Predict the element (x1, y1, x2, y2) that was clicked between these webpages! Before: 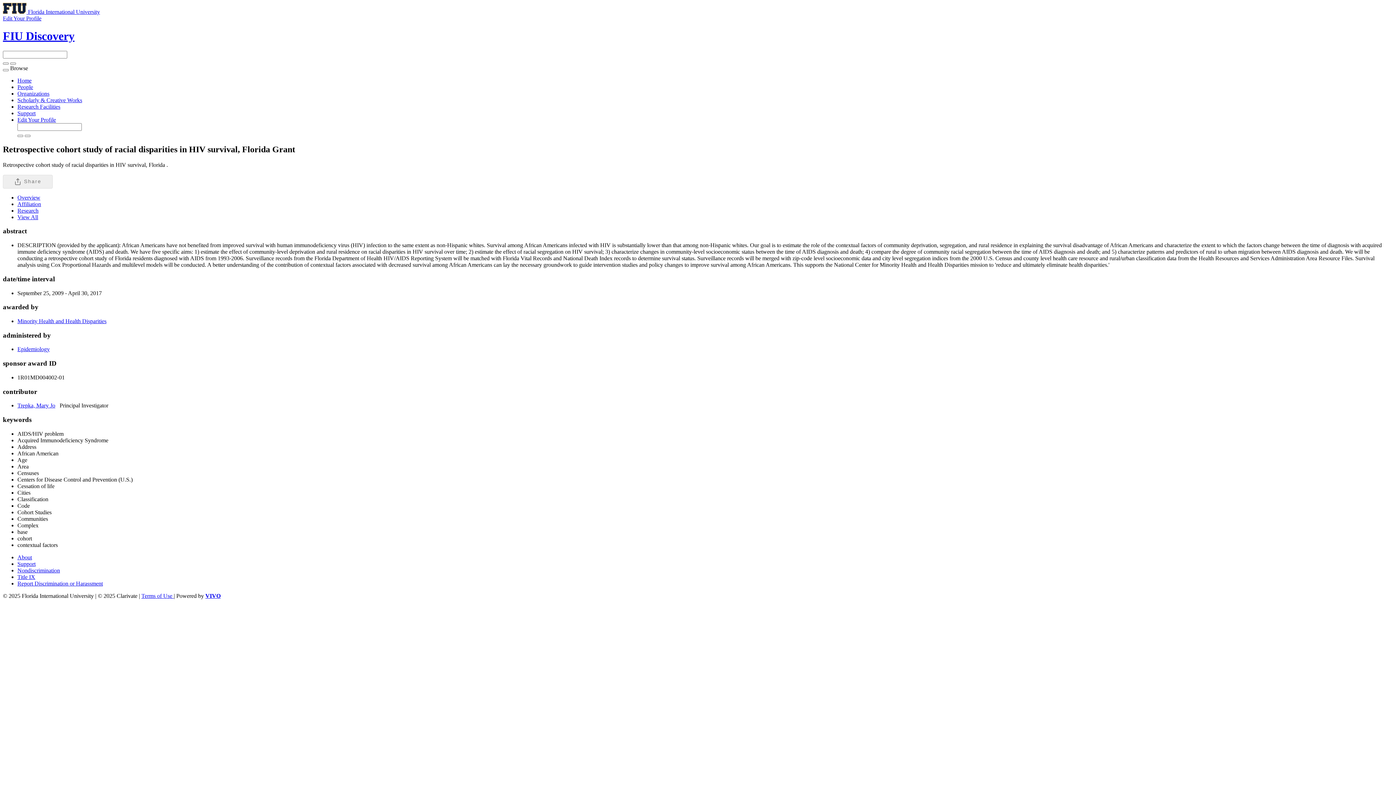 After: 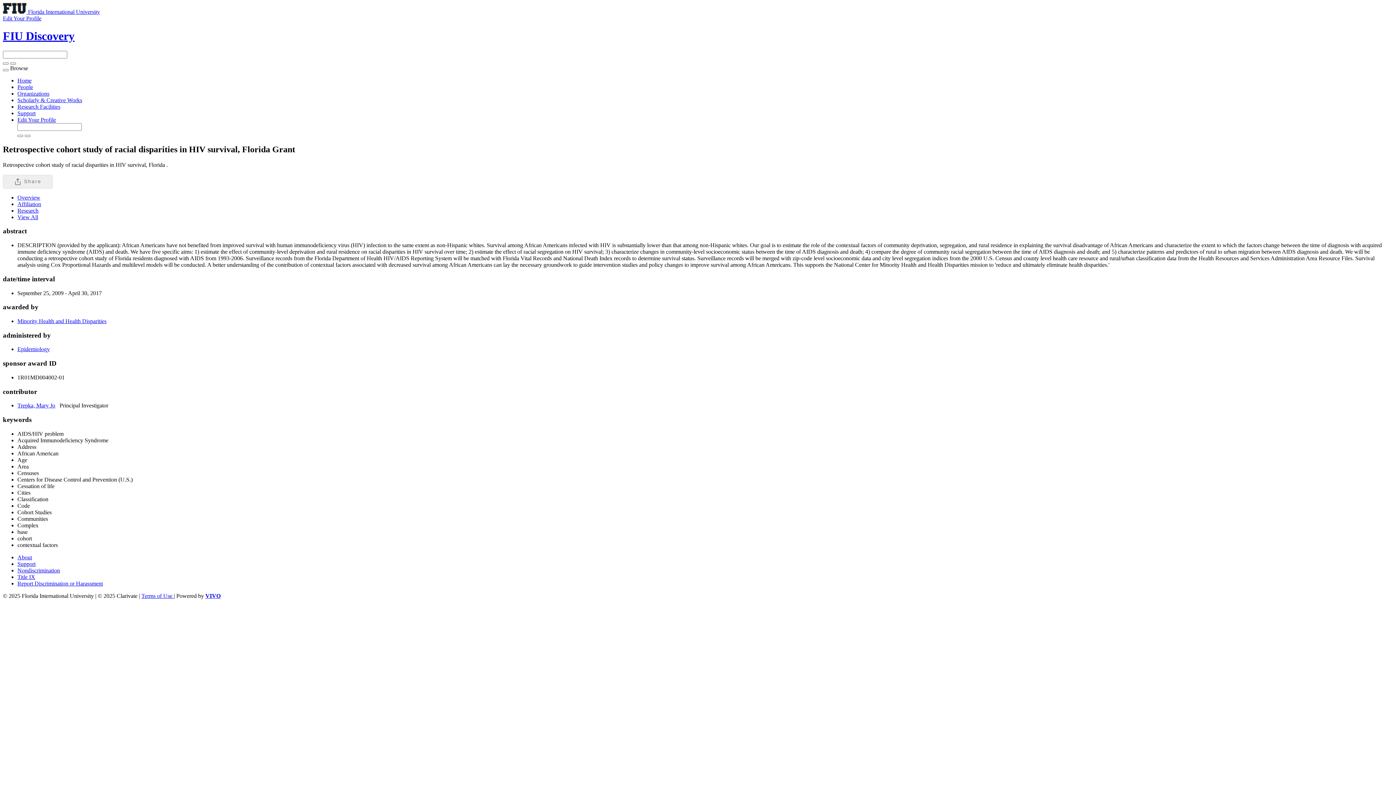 Action: bbox: (17, 194, 40, 200) label: Overview